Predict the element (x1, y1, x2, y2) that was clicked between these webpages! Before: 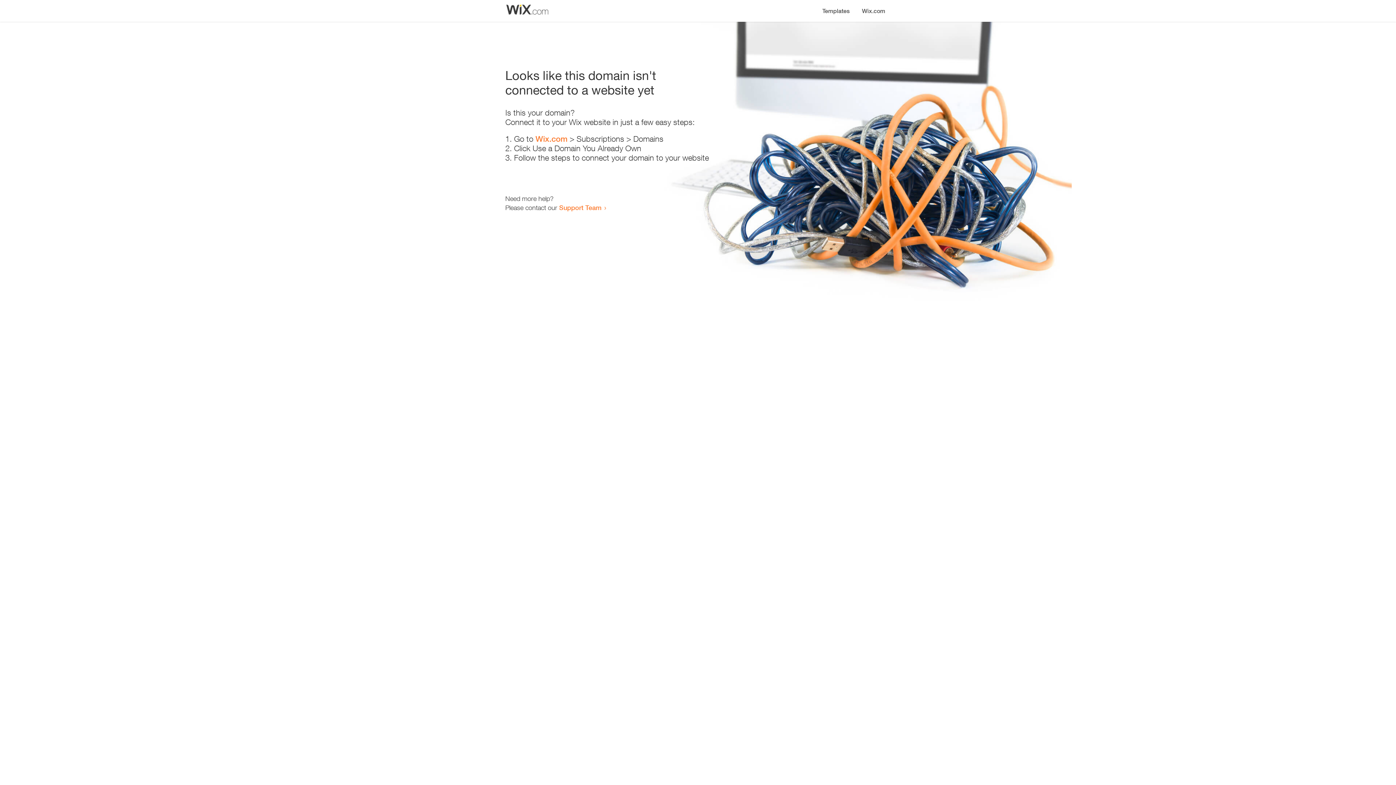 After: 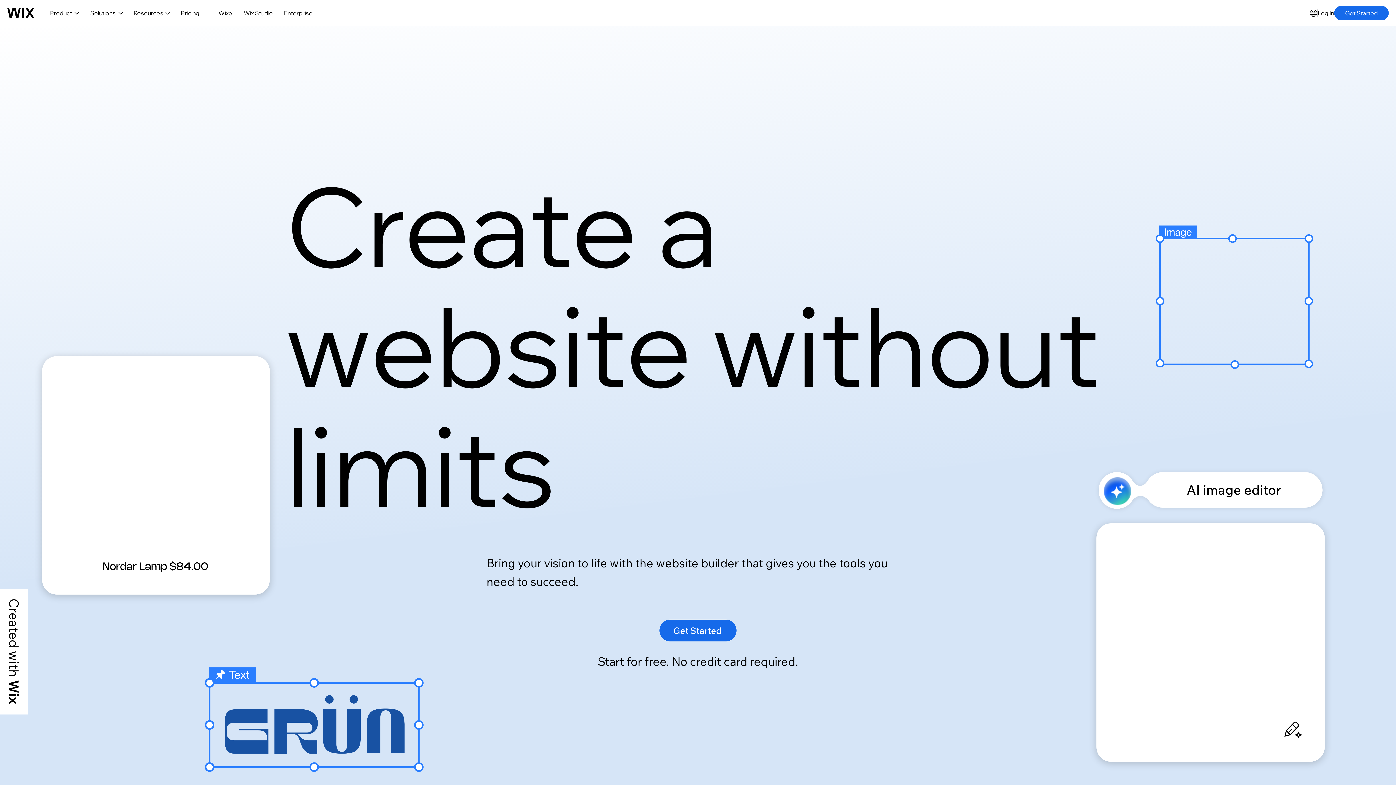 Action: label: Wix.com bbox: (856, 0, 890, 14)